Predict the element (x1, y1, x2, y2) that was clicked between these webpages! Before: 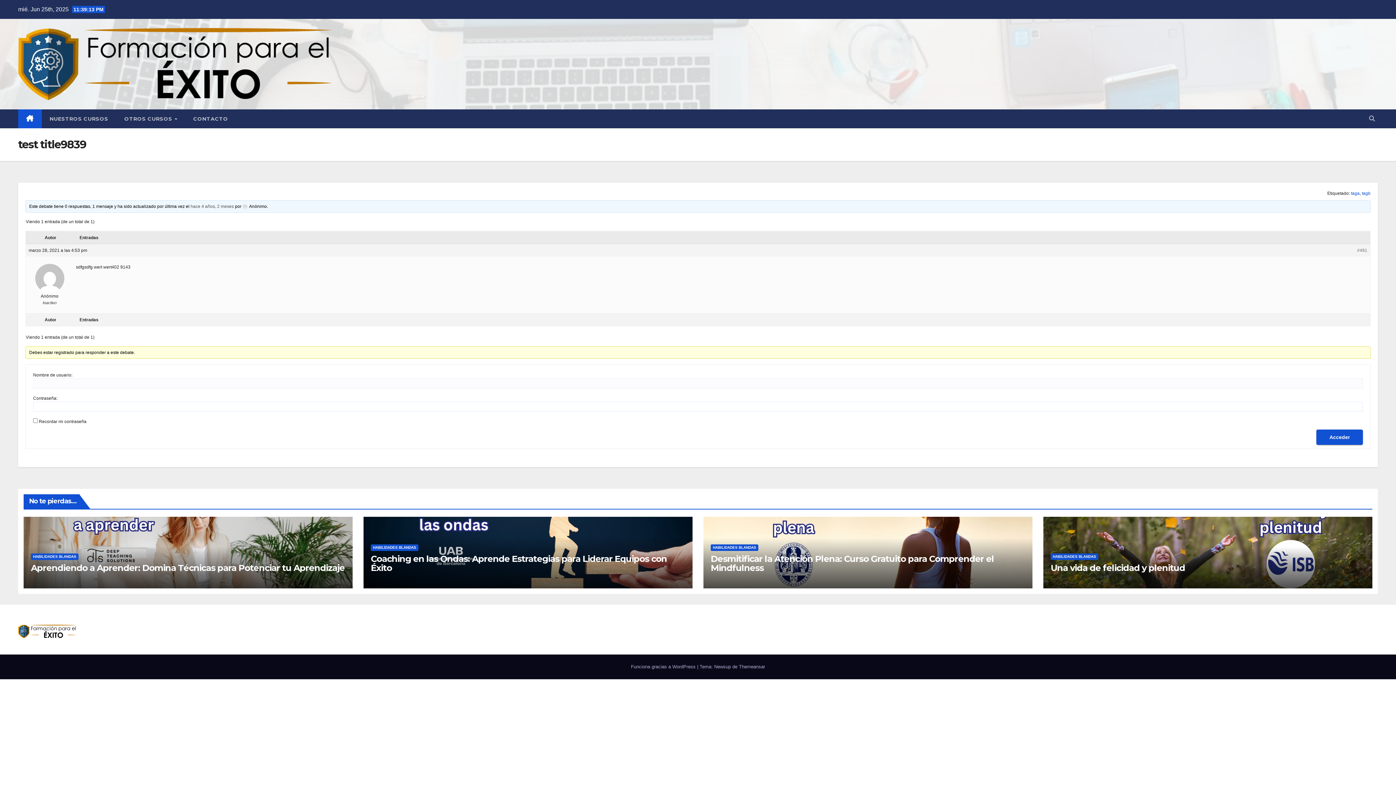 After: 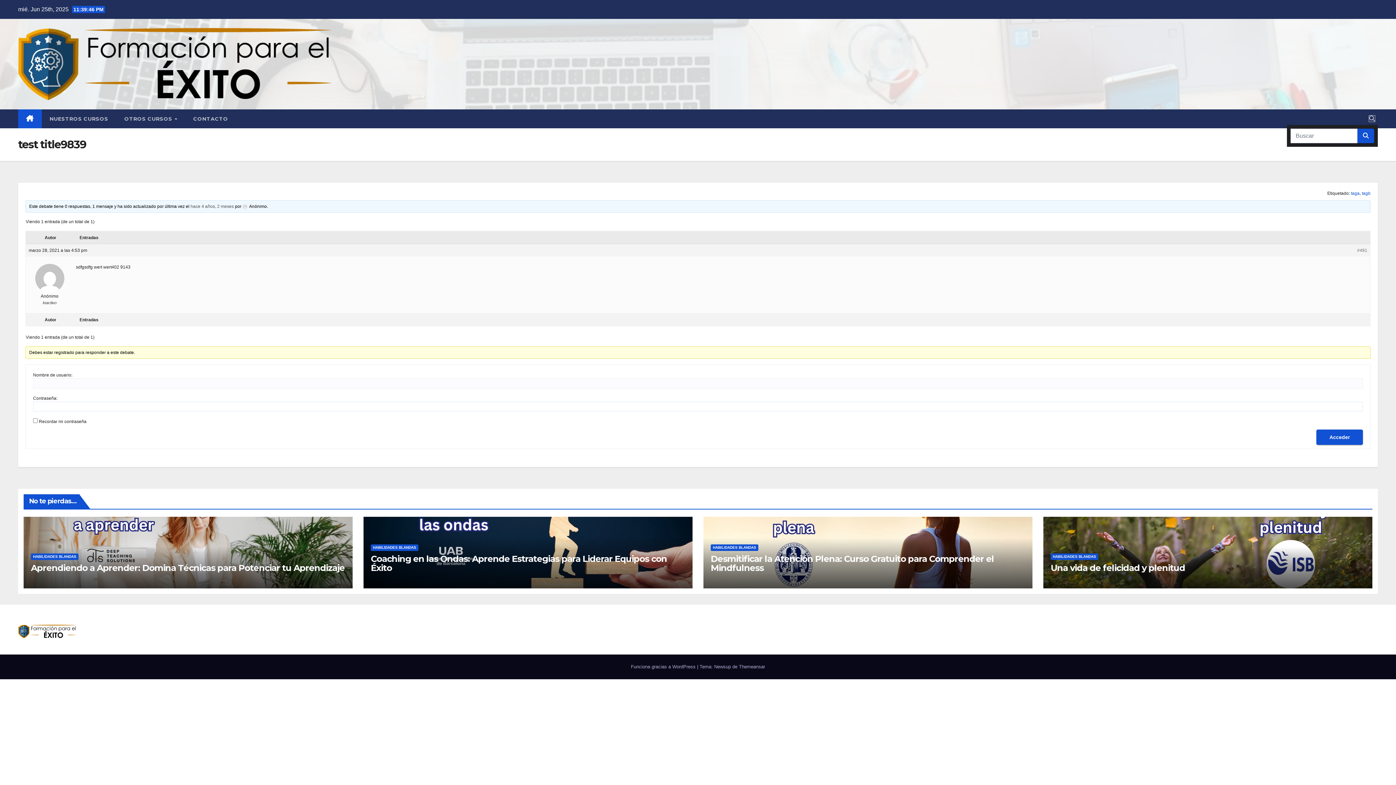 Action: bbox: (1369, 115, 1375, 121)